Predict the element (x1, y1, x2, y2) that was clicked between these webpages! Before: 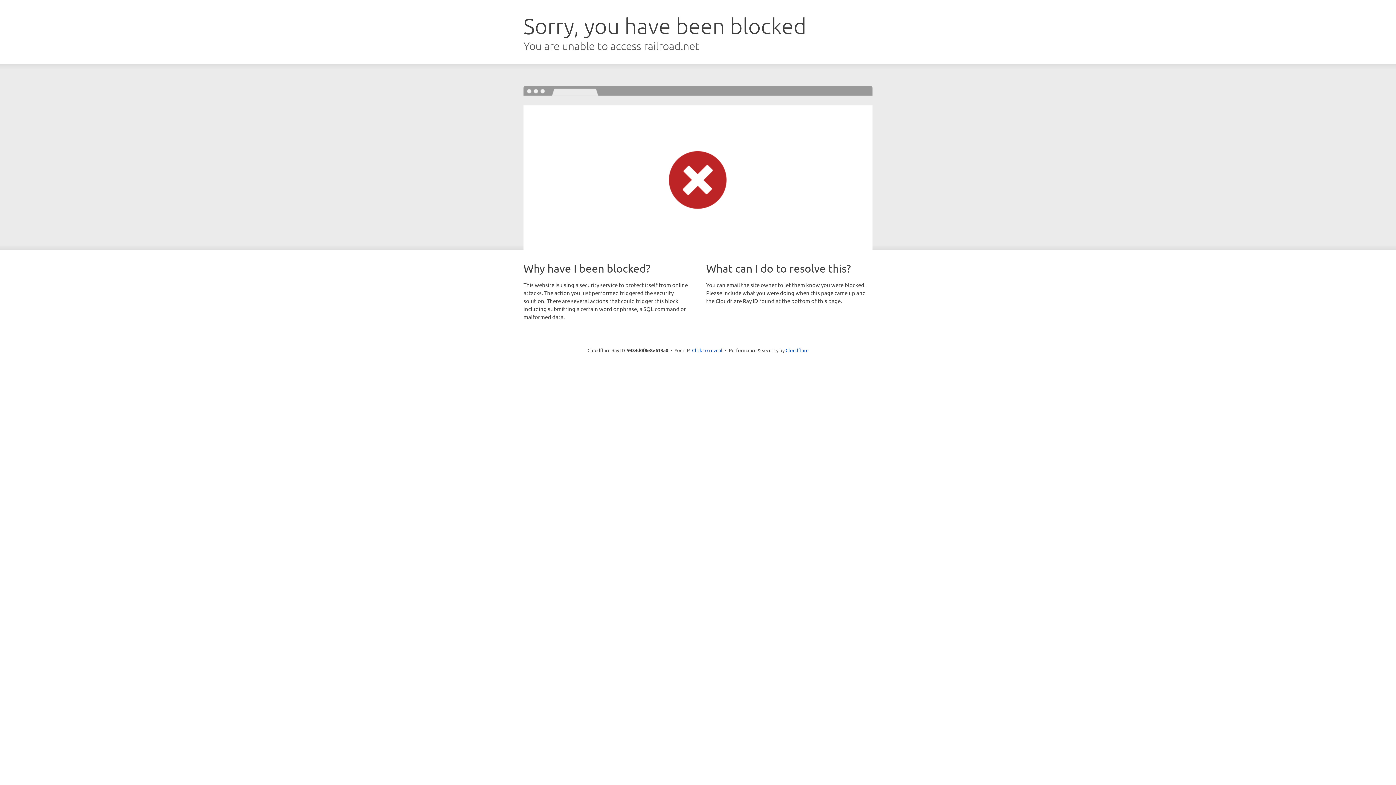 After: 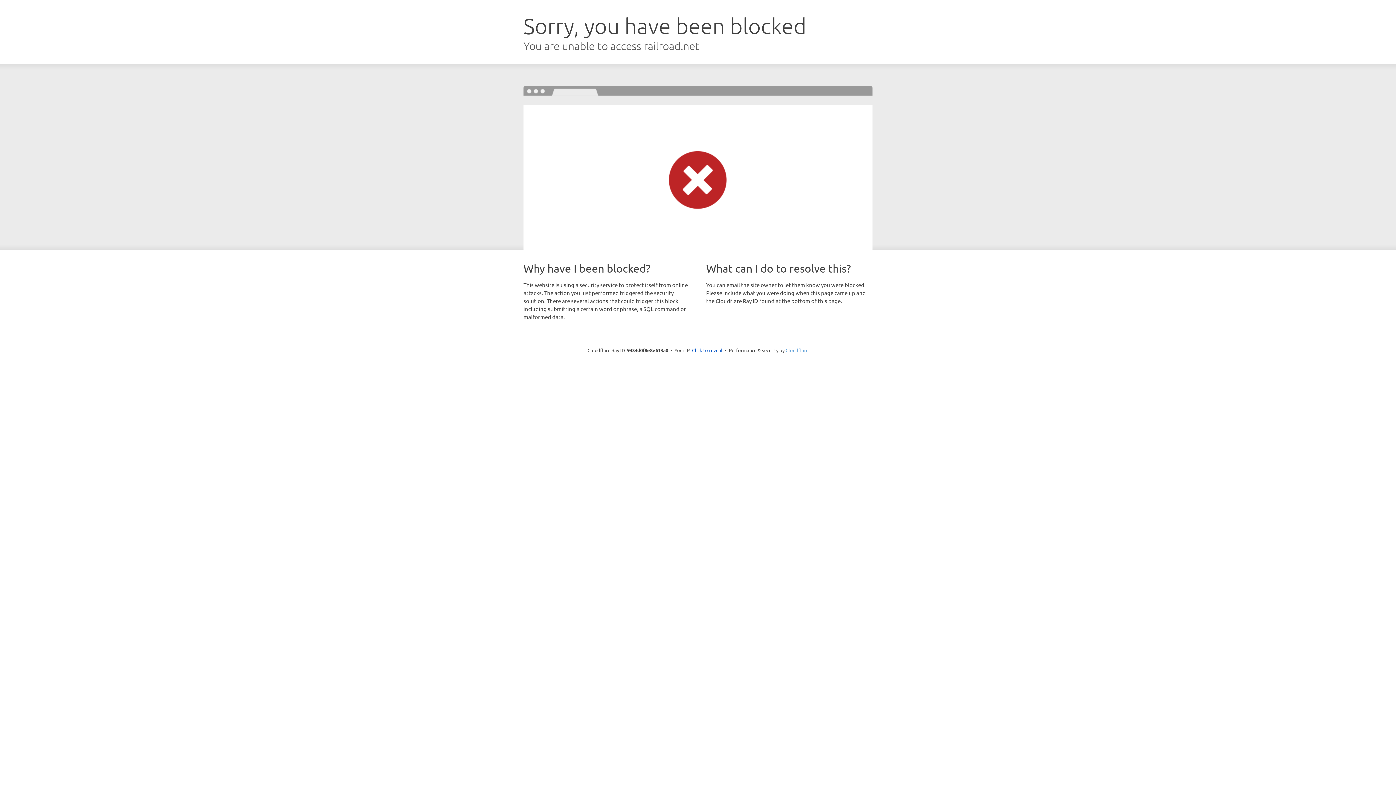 Action: label: Cloudflare bbox: (785, 347, 808, 353)